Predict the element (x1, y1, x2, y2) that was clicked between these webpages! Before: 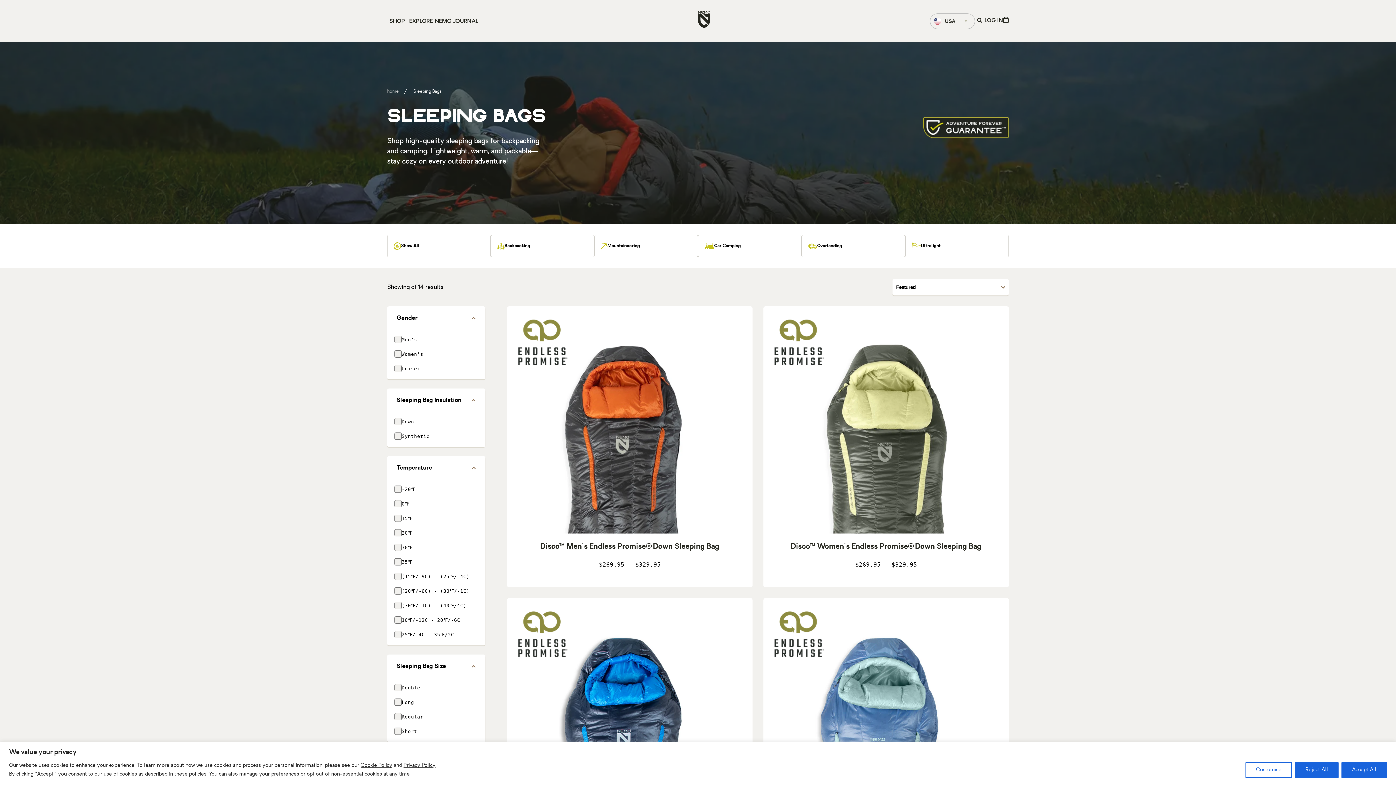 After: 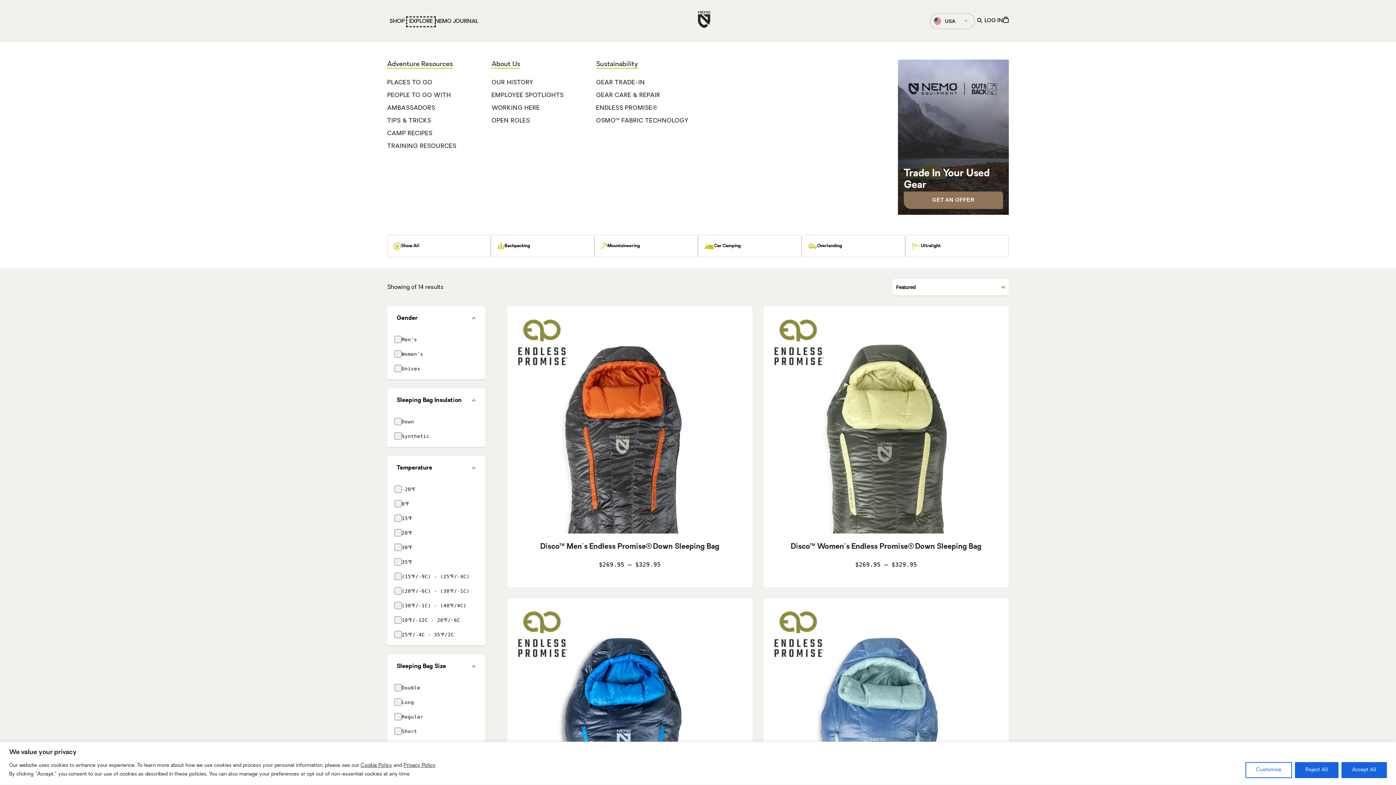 Action: label: EXPLORE bbox: (407, 17, 434, 26)